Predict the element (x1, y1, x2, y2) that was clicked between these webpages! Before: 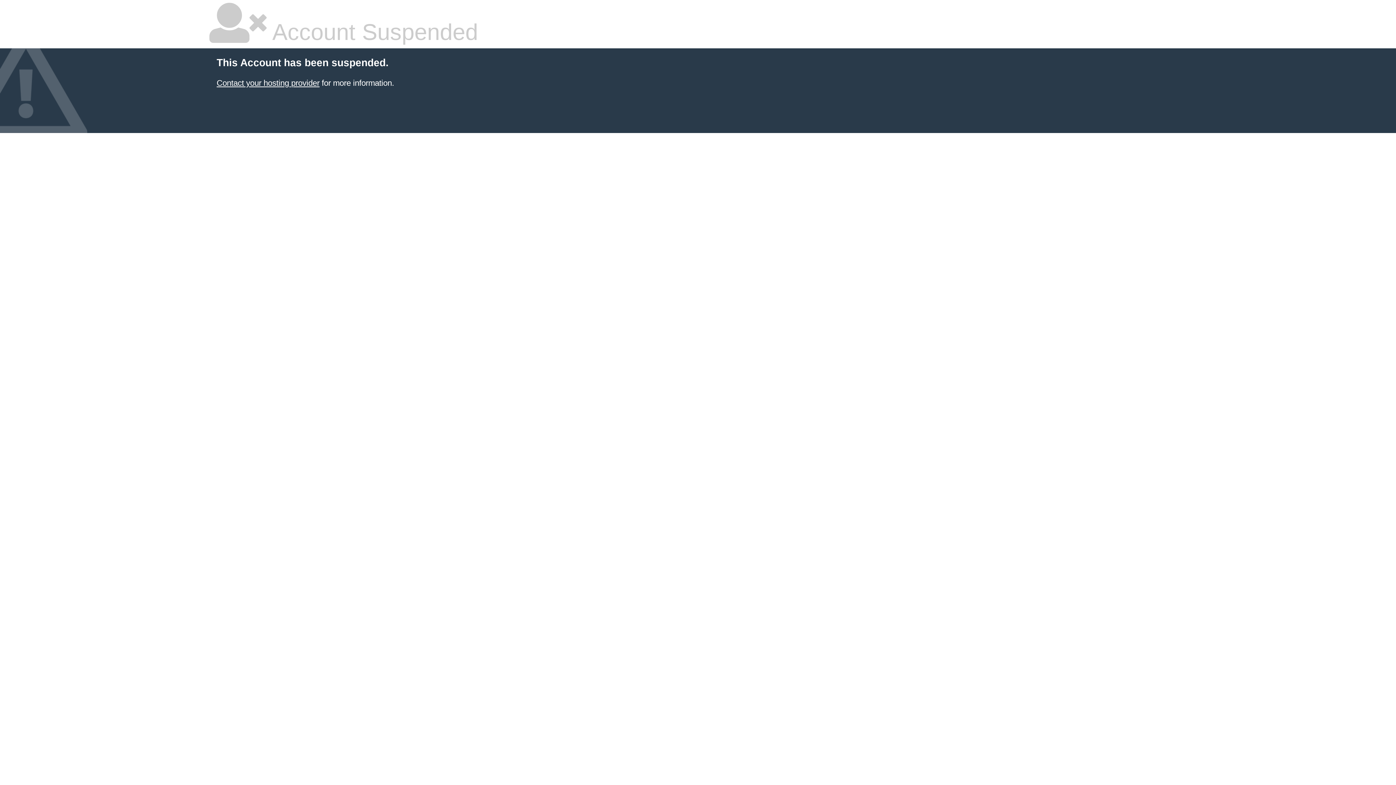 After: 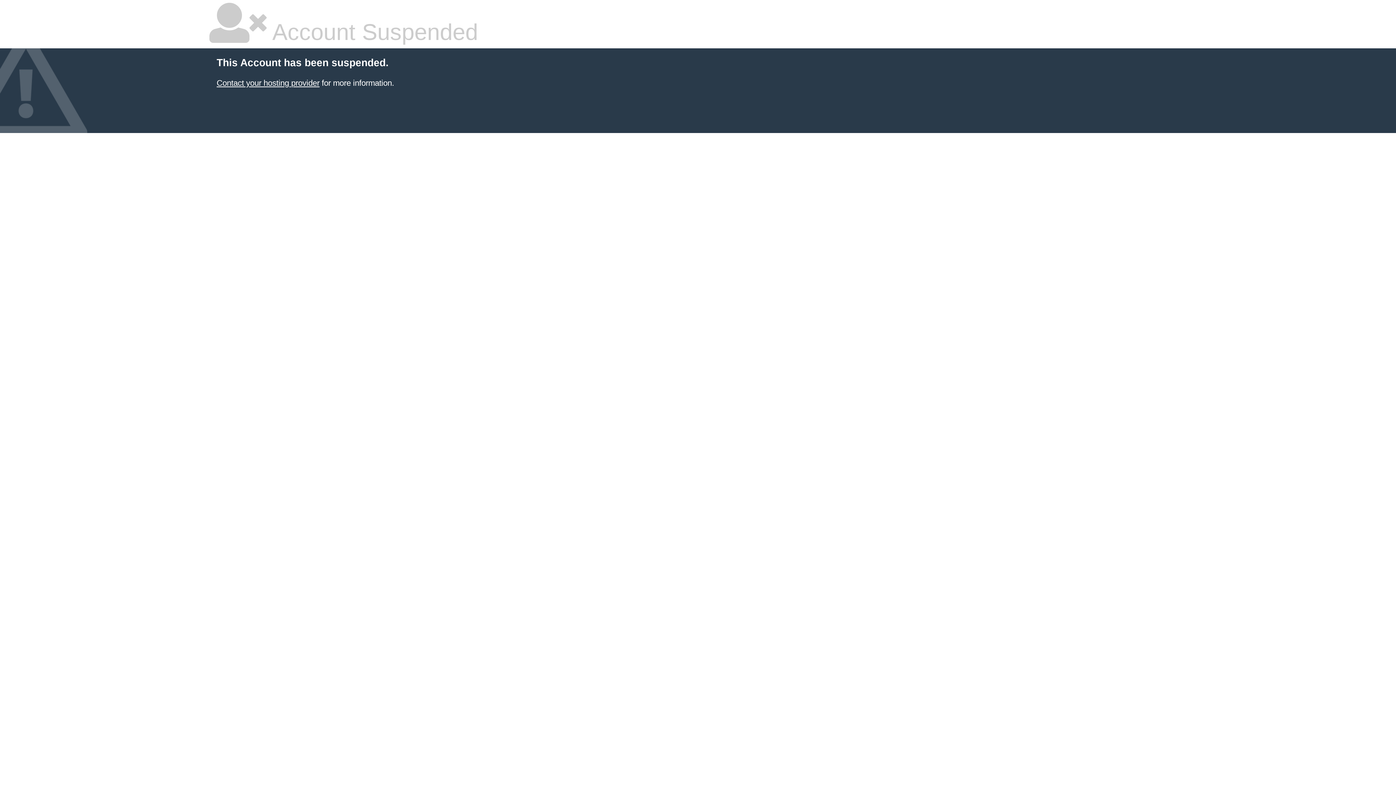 Action: bbox: (216, 78, 319, 87) label: Contact your hosting provider